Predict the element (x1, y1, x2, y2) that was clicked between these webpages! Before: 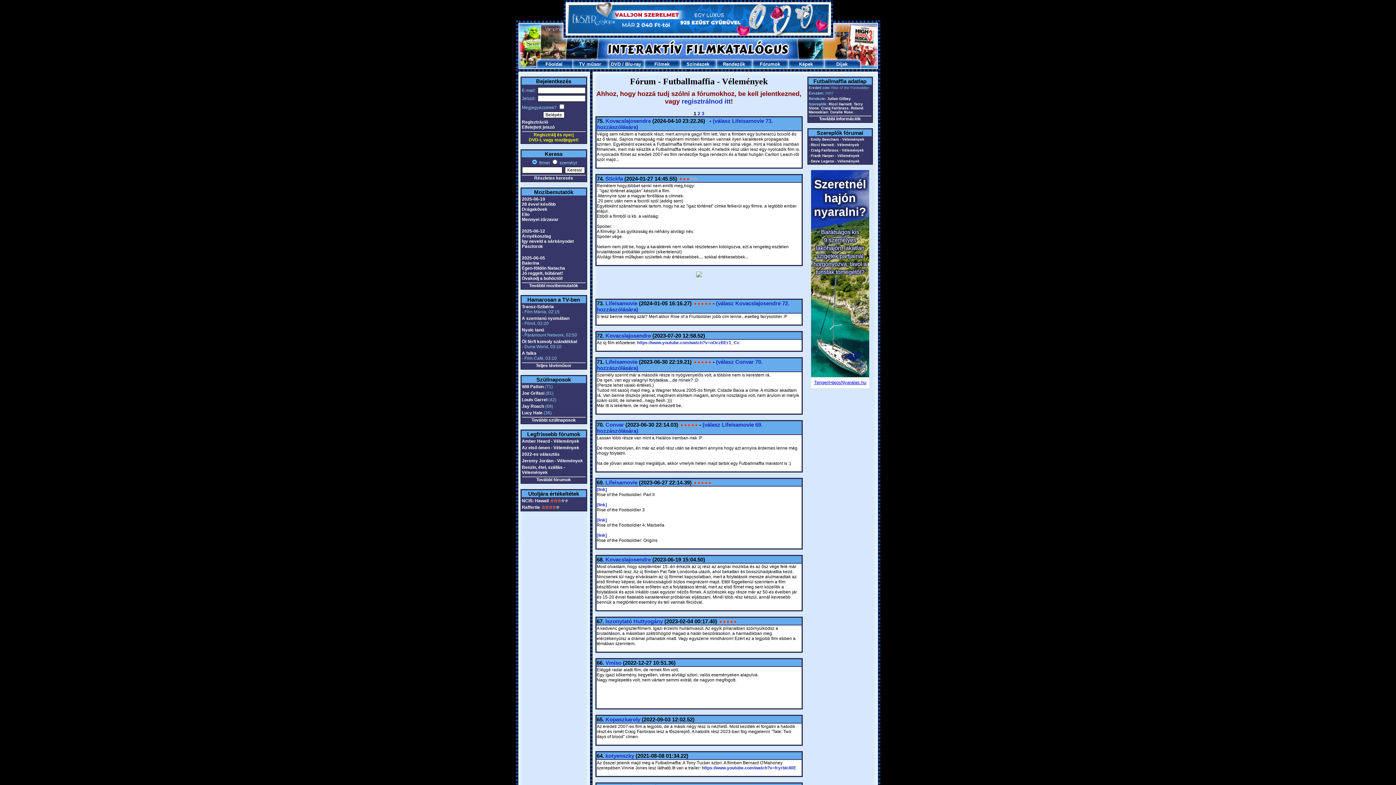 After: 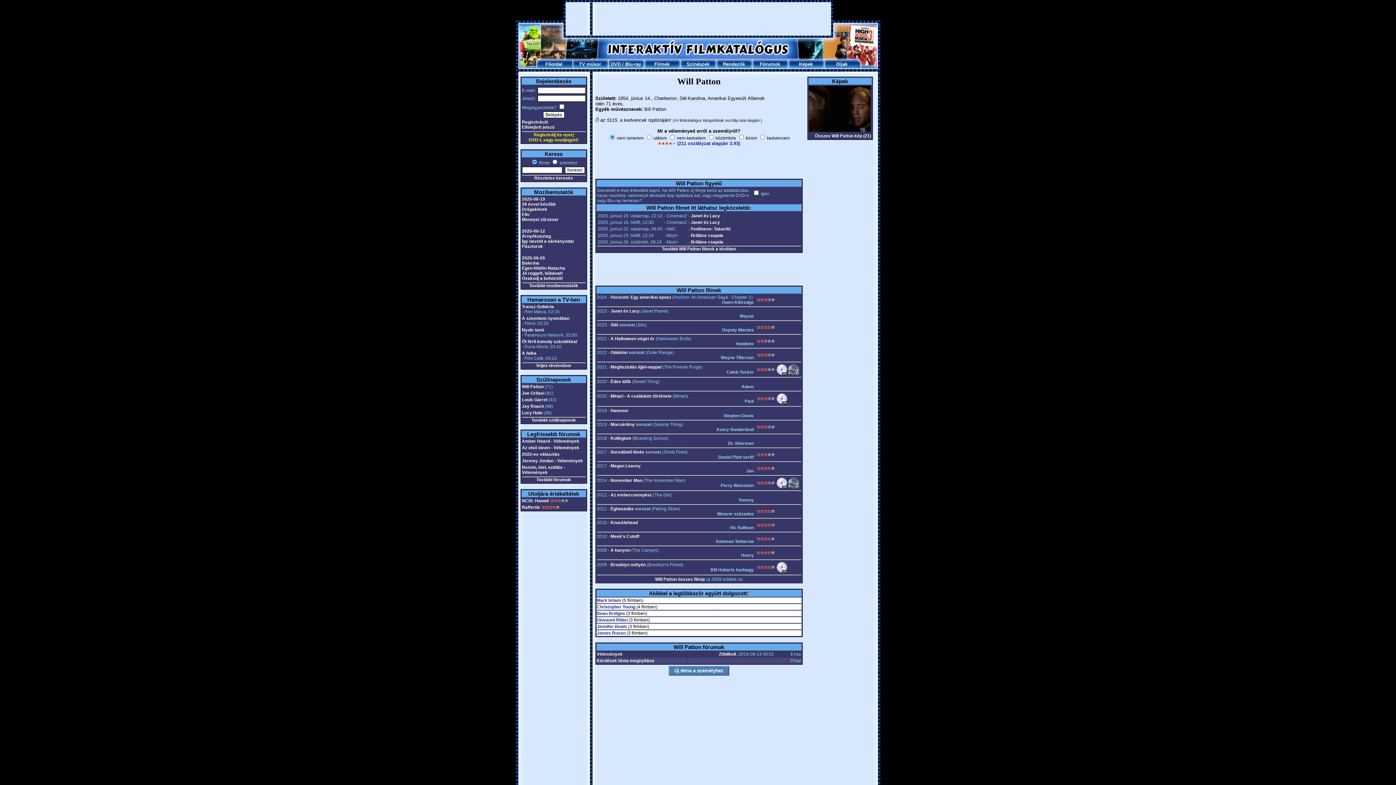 Action: label: Will Patton bbox: (522, 384, 543, 389)